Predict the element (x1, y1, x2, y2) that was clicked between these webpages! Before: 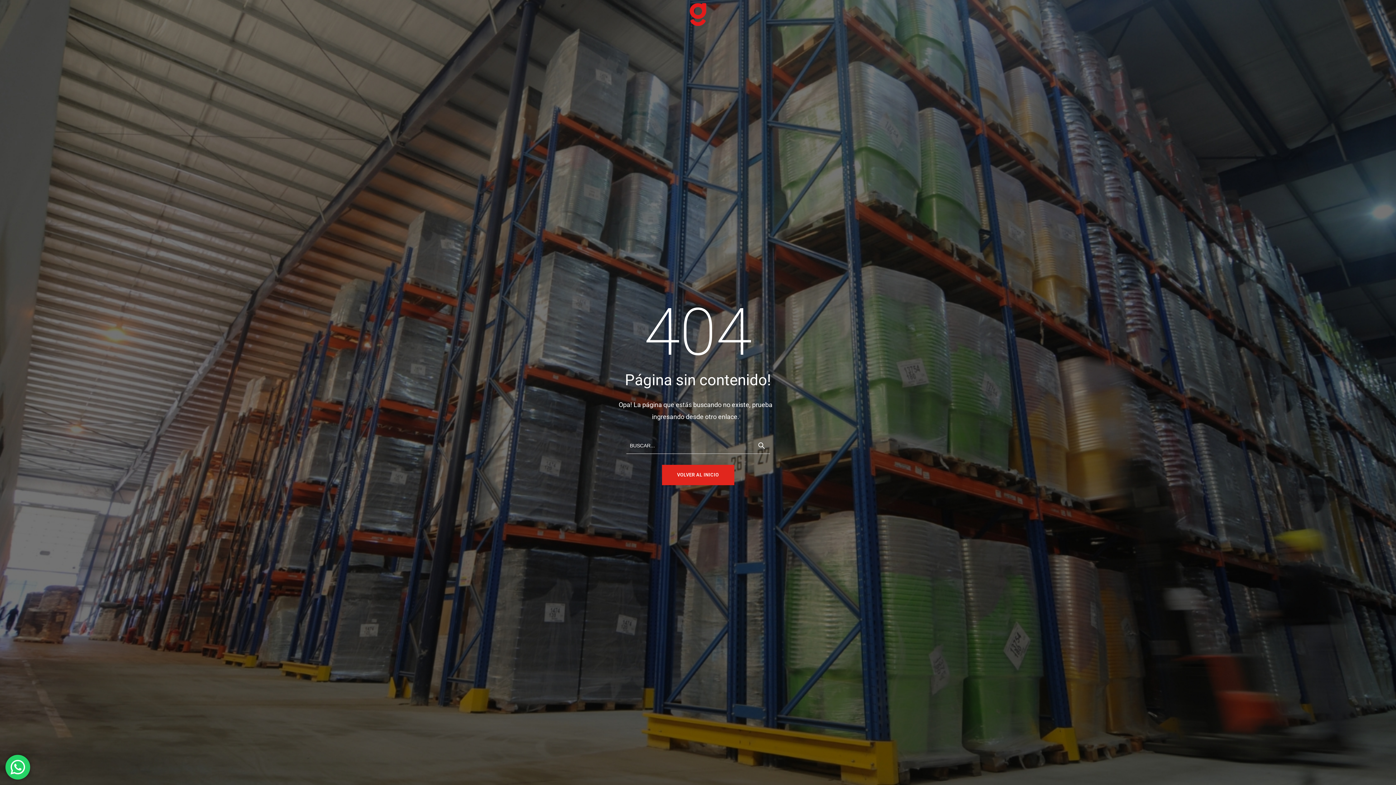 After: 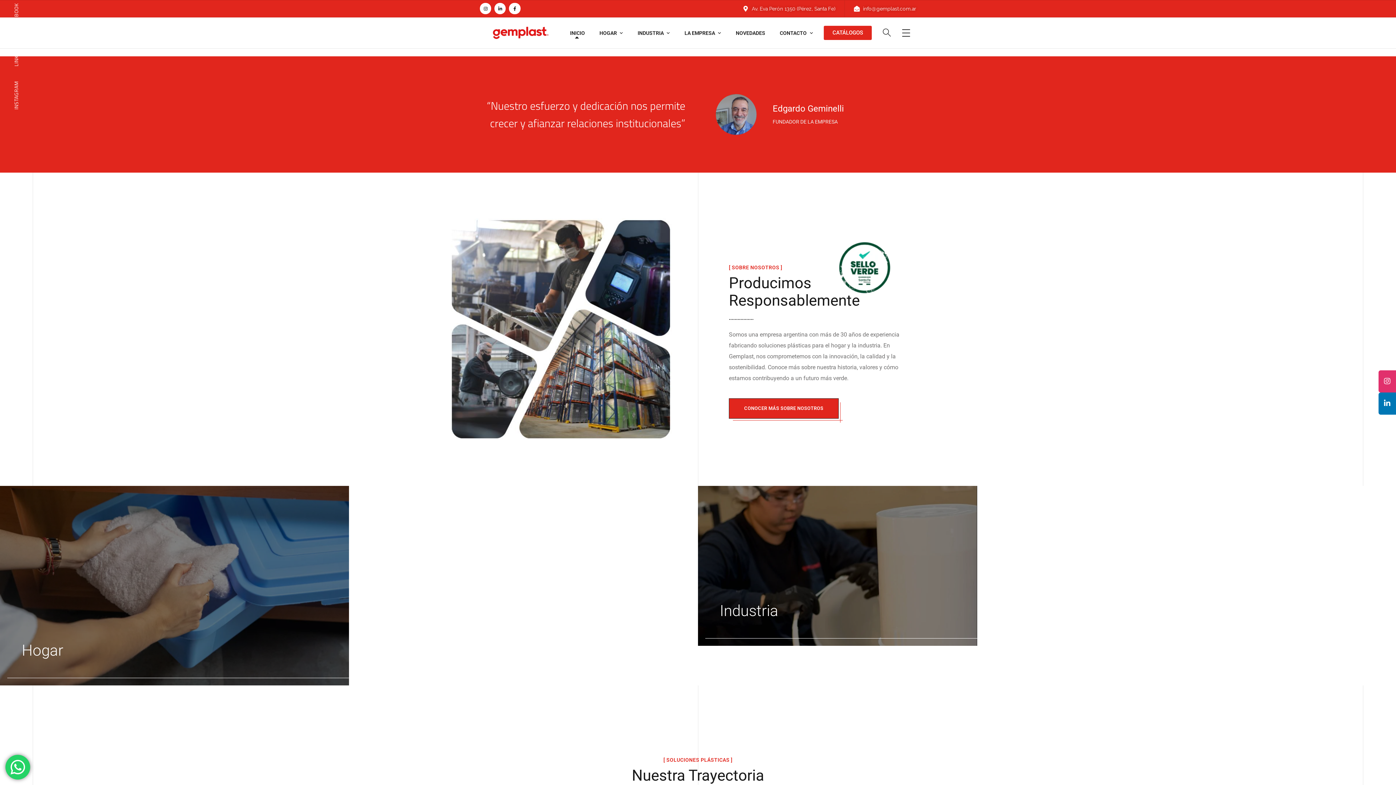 Action: bbox: (683, 10, 712, 17)